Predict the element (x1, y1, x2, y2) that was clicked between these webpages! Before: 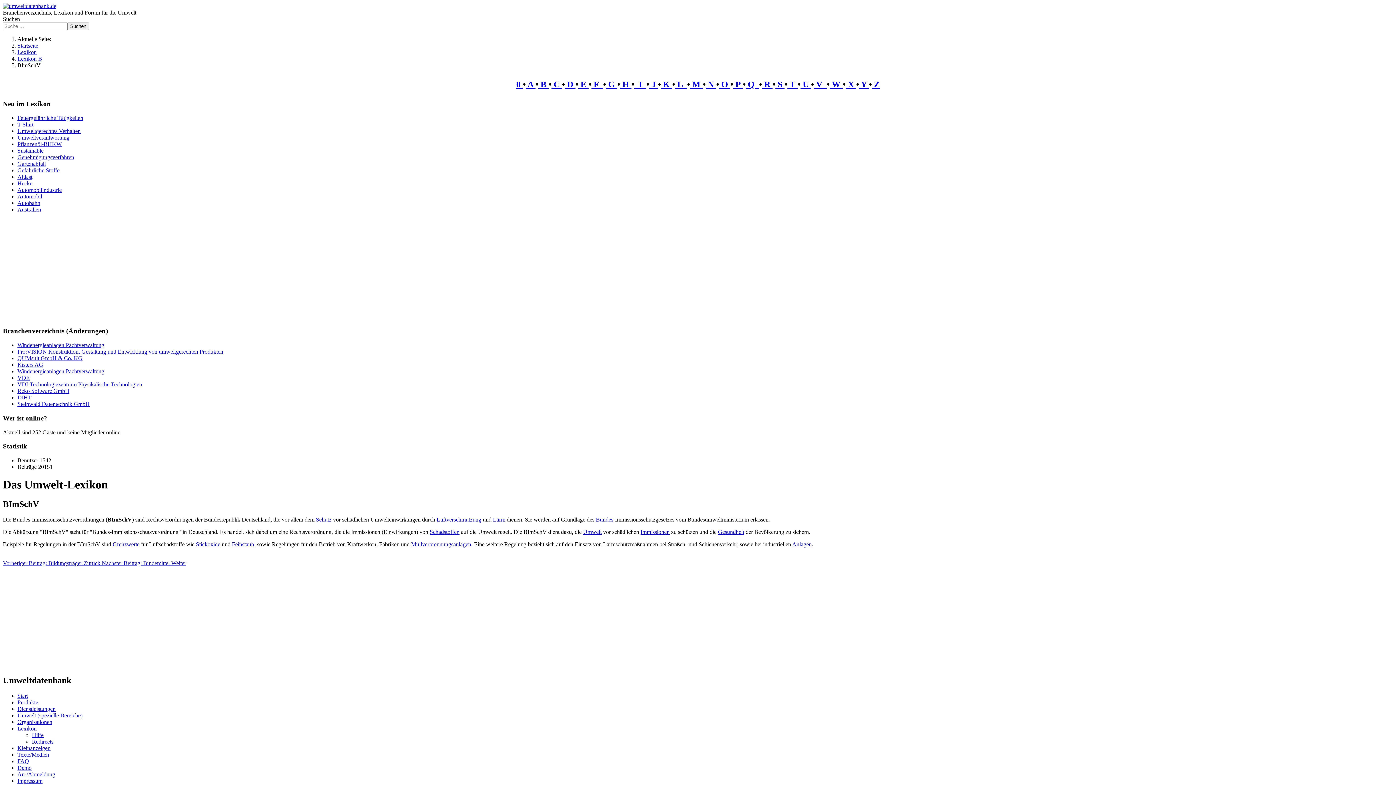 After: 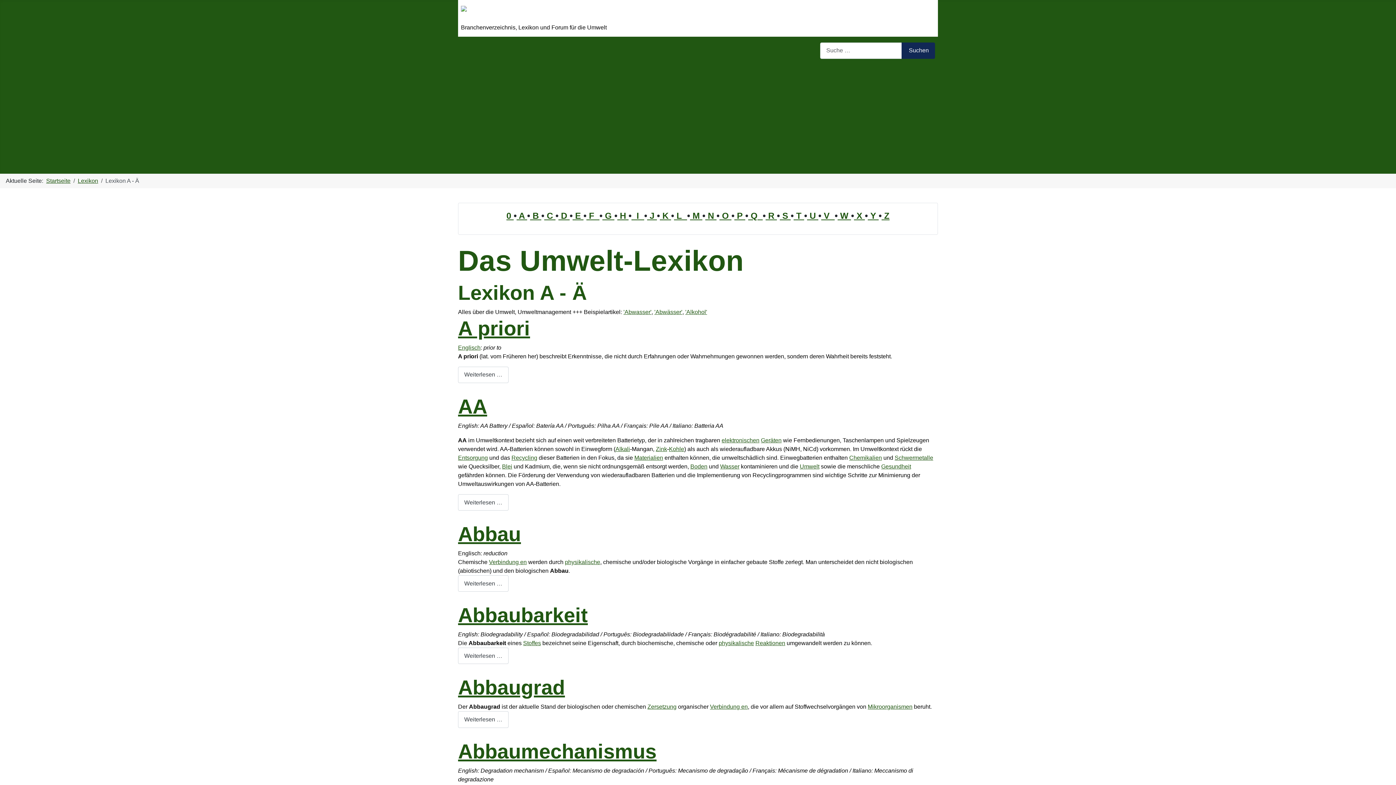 Action: bbox: (525, 79, 535, 89) label:  A 